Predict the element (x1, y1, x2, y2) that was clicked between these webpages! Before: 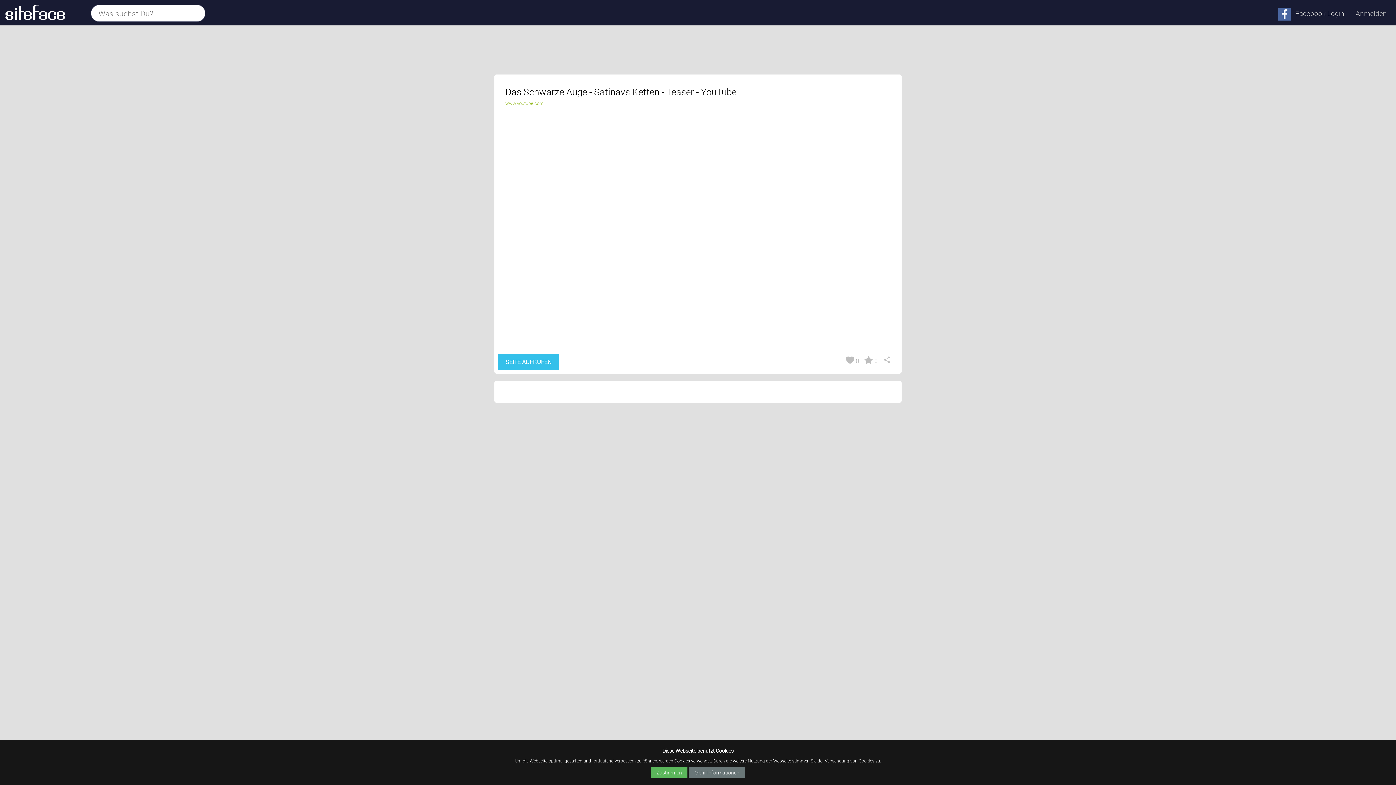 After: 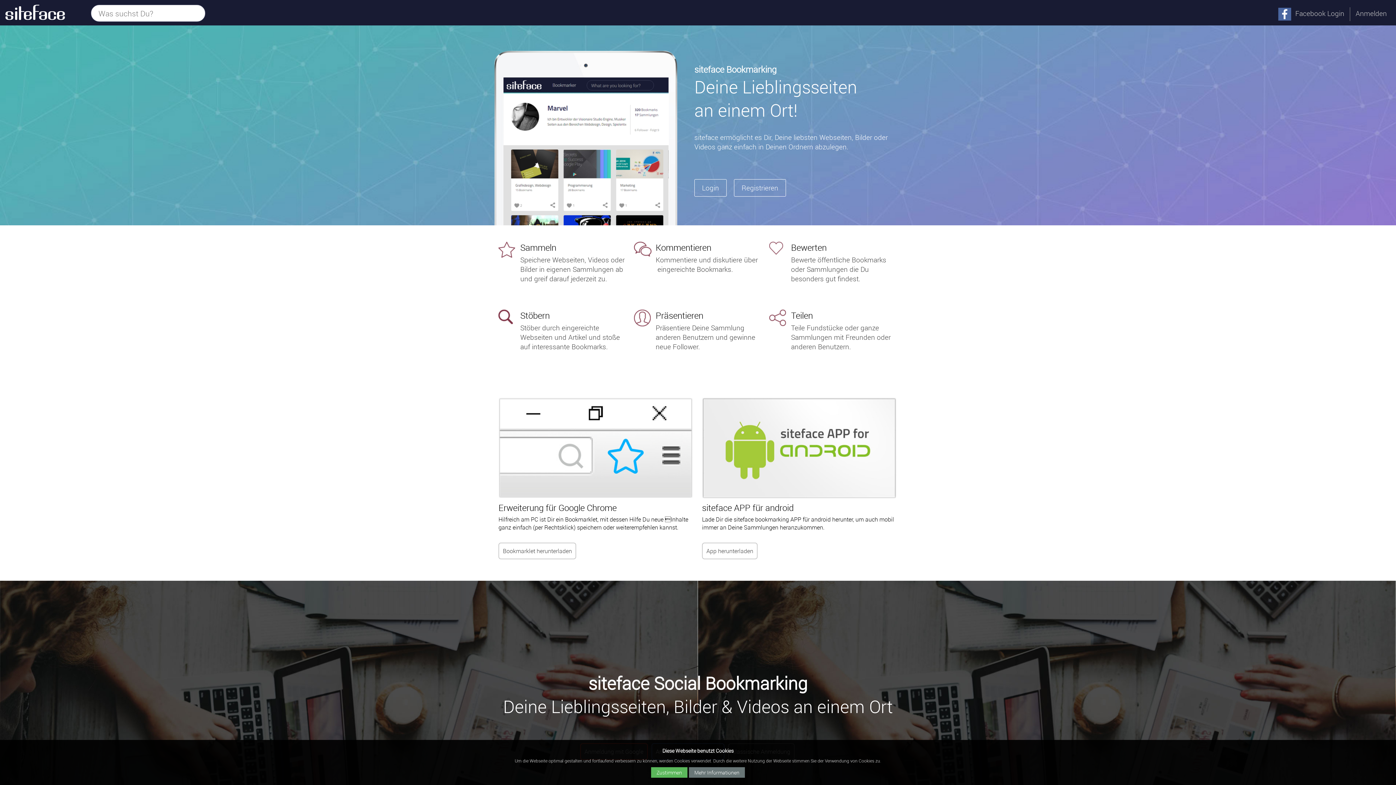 Action: bbox: (0, 1, 69, 24)